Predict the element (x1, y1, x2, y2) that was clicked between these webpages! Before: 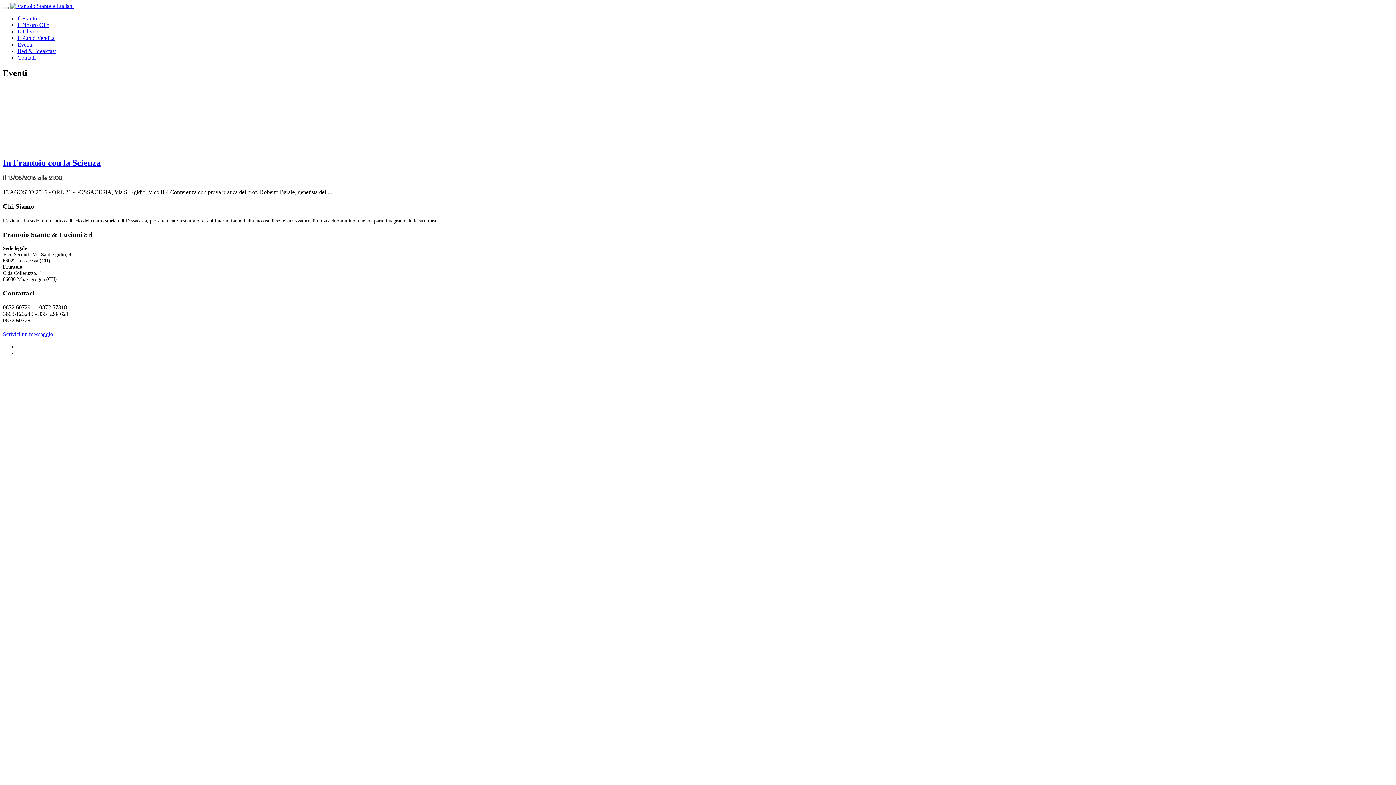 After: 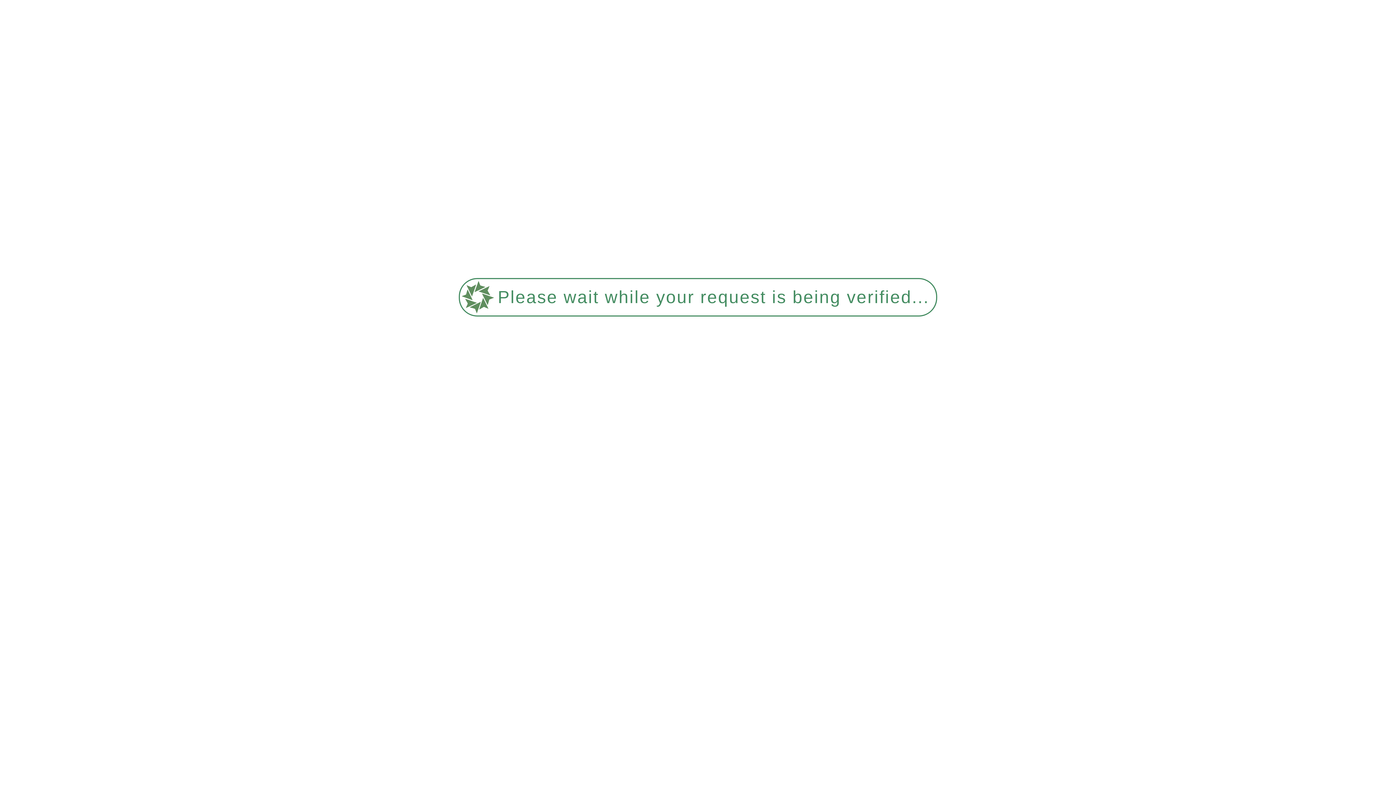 Action: bbox: (17, 28, 39, 34) label: L’Uliveto